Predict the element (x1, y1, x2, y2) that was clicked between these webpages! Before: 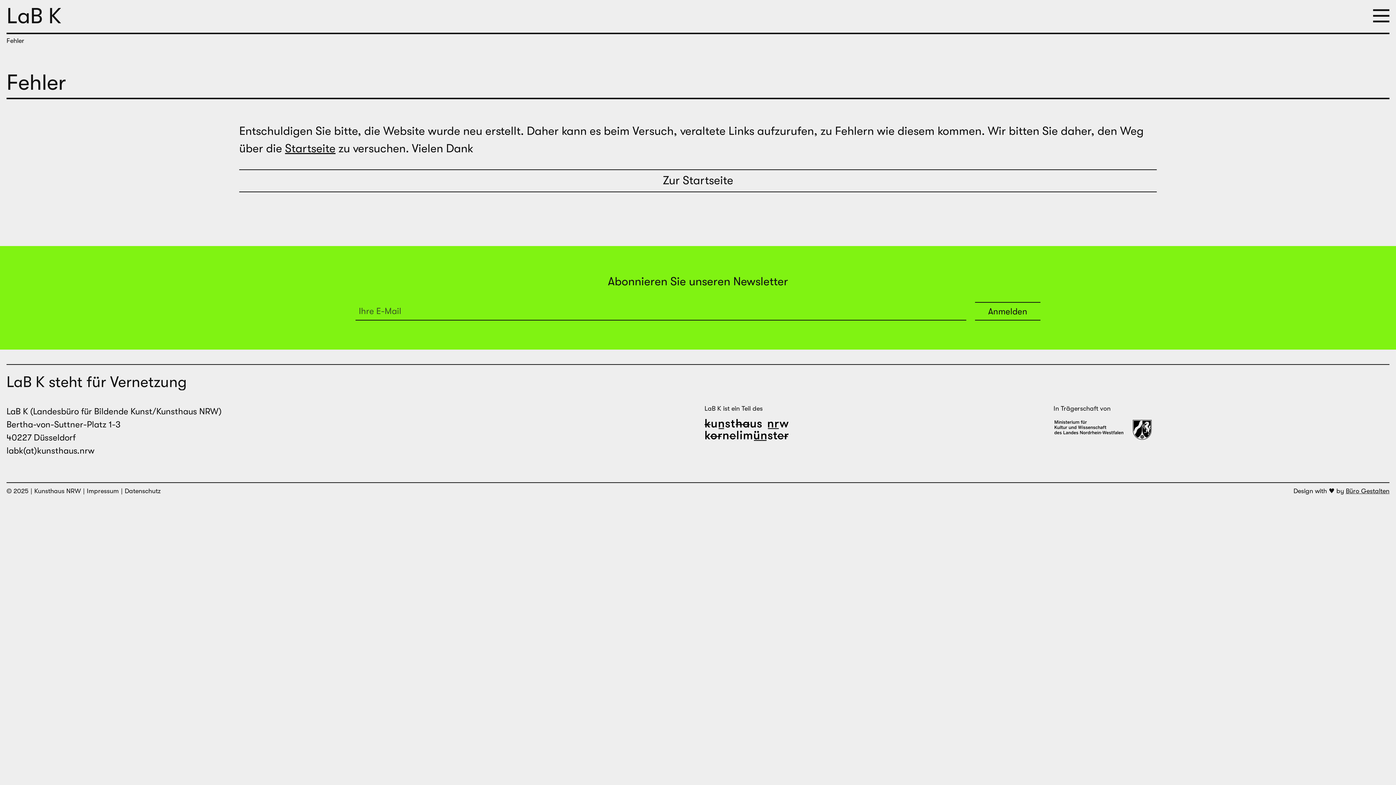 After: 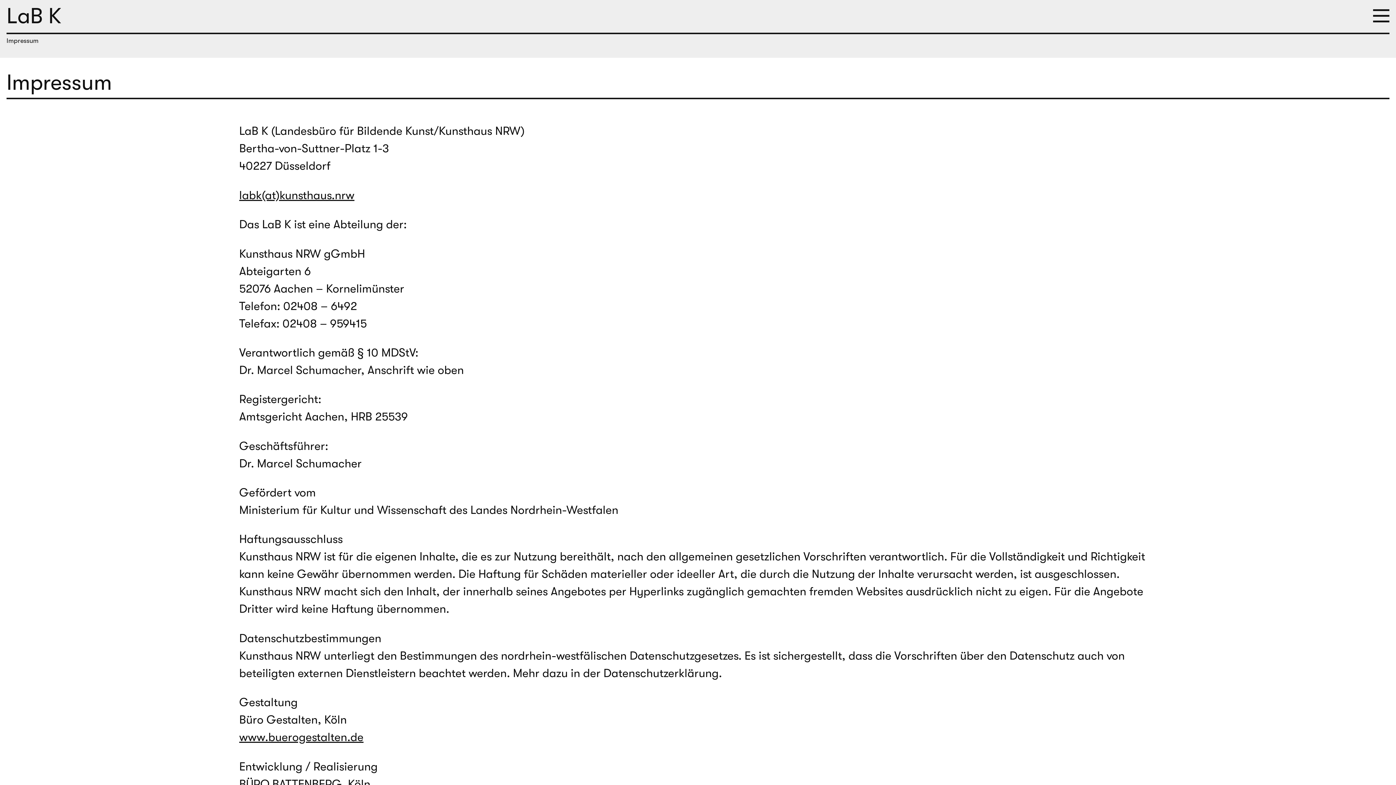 Action: bbox: (86, 487, 118, 494) label: Impressum